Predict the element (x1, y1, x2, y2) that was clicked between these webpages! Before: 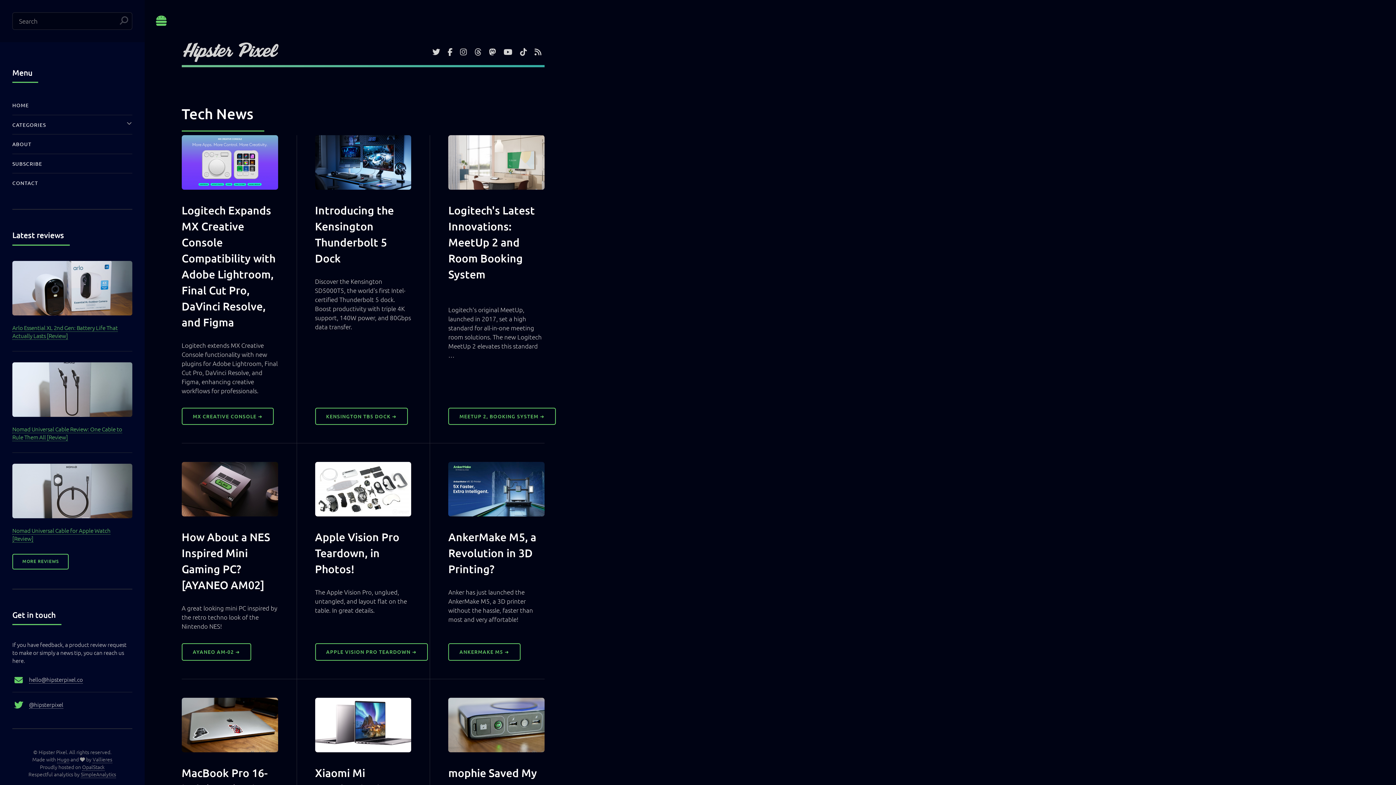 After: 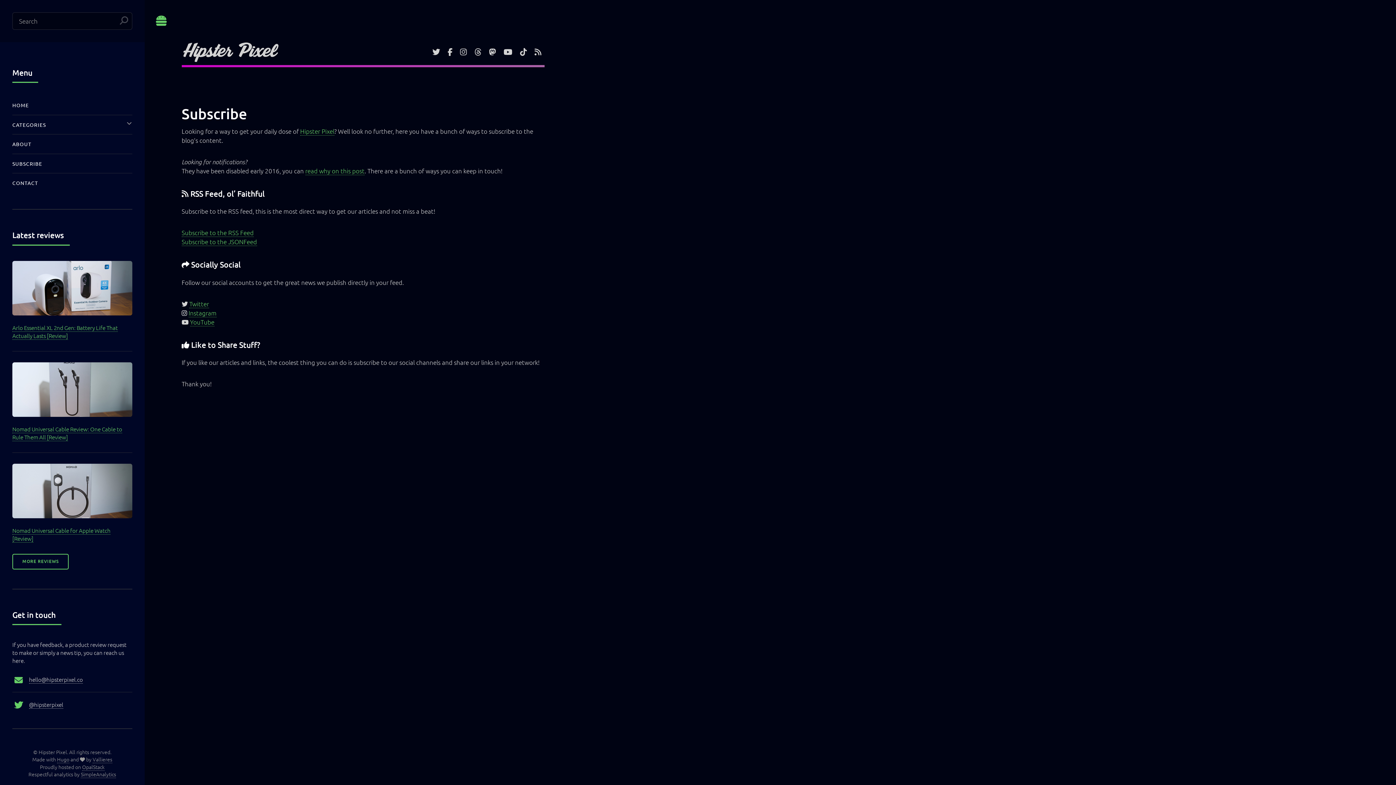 Action: label: SUBSCRIBE bbox: (12, 156, 132, 170)